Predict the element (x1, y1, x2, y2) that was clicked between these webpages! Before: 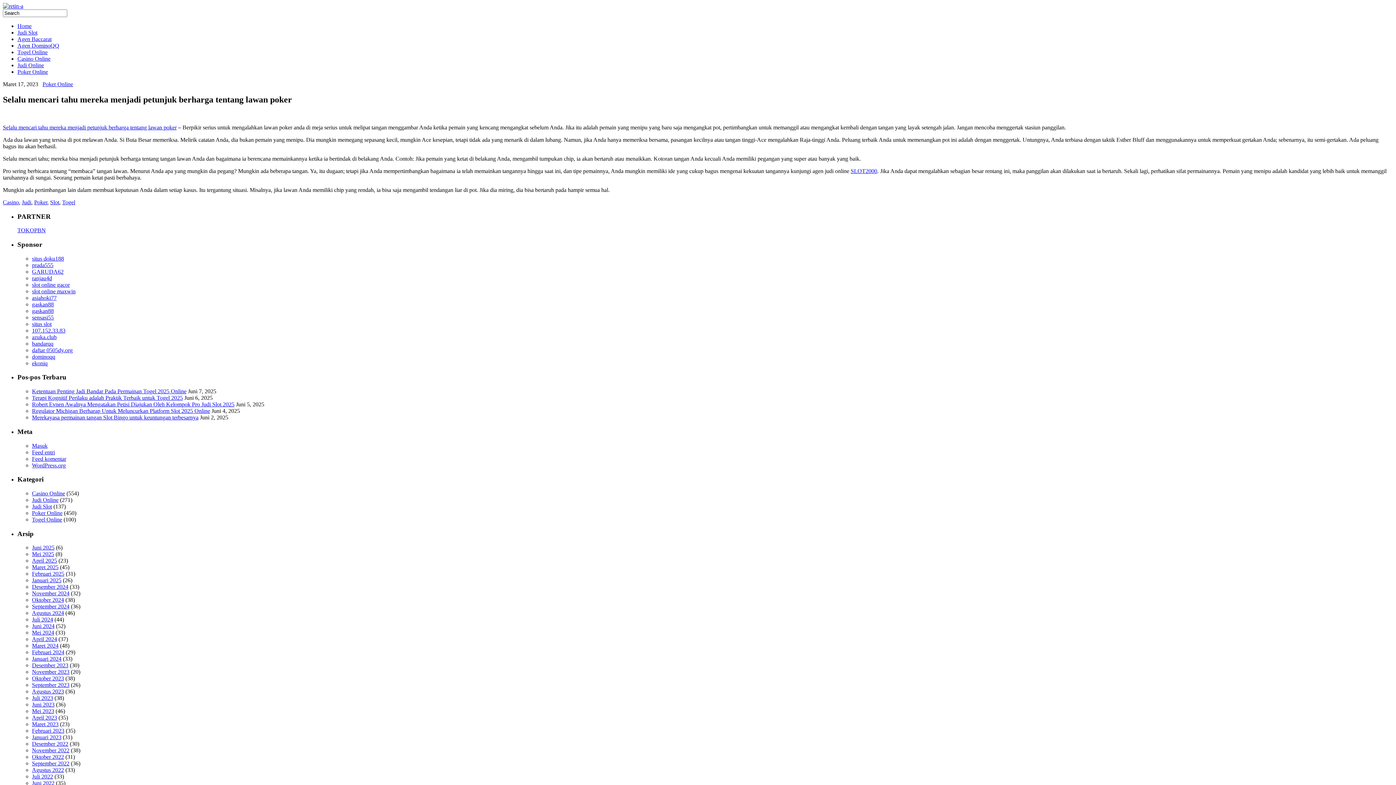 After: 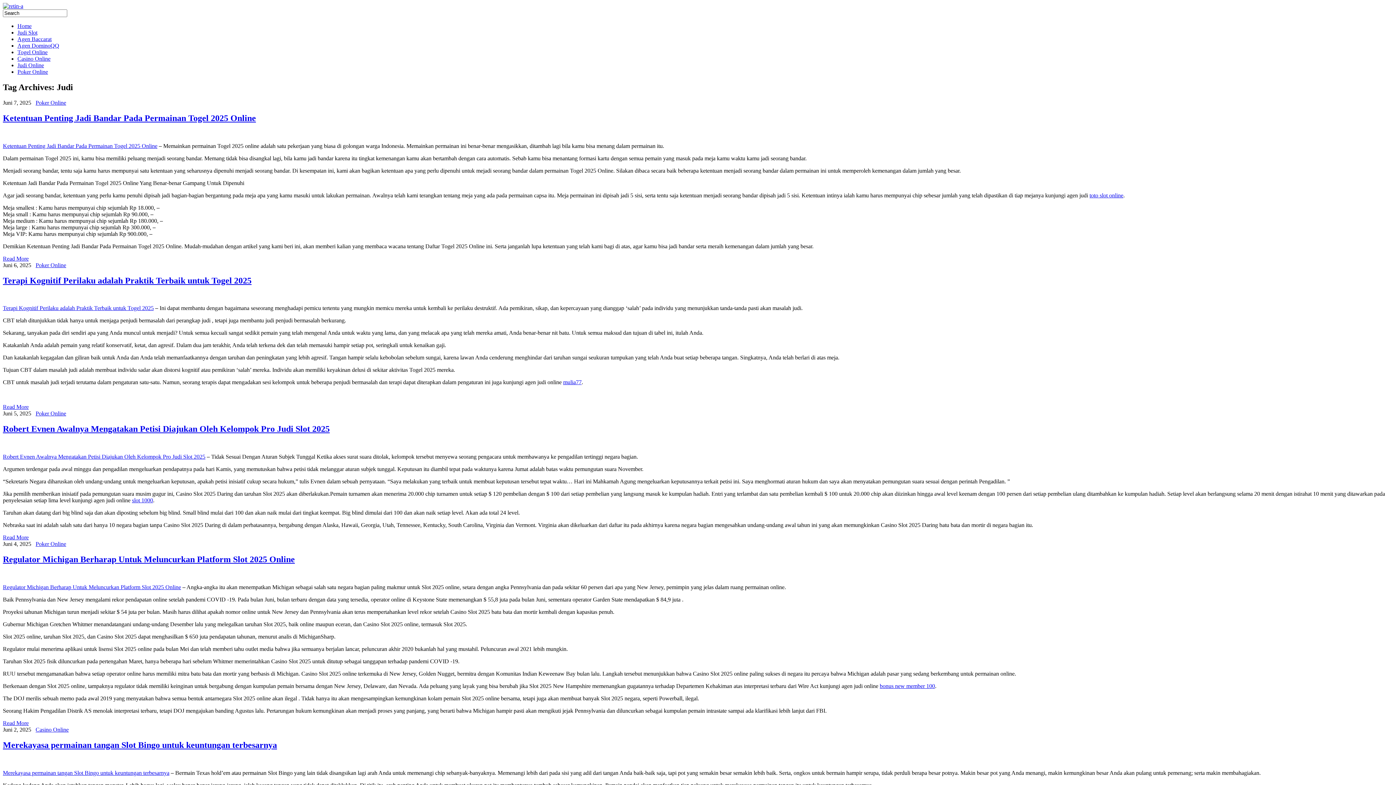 Action: label: Judi bbox: (21, 199, 31, 205)